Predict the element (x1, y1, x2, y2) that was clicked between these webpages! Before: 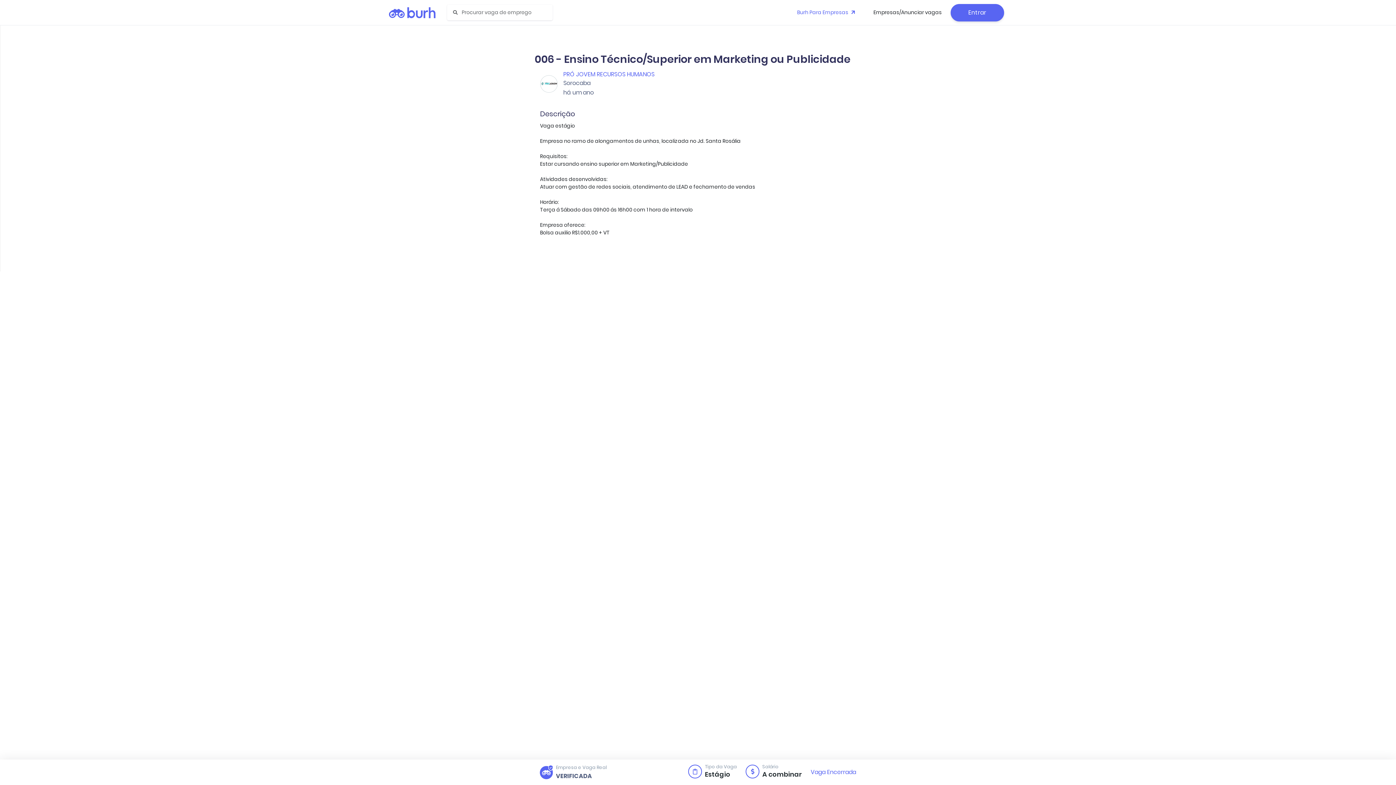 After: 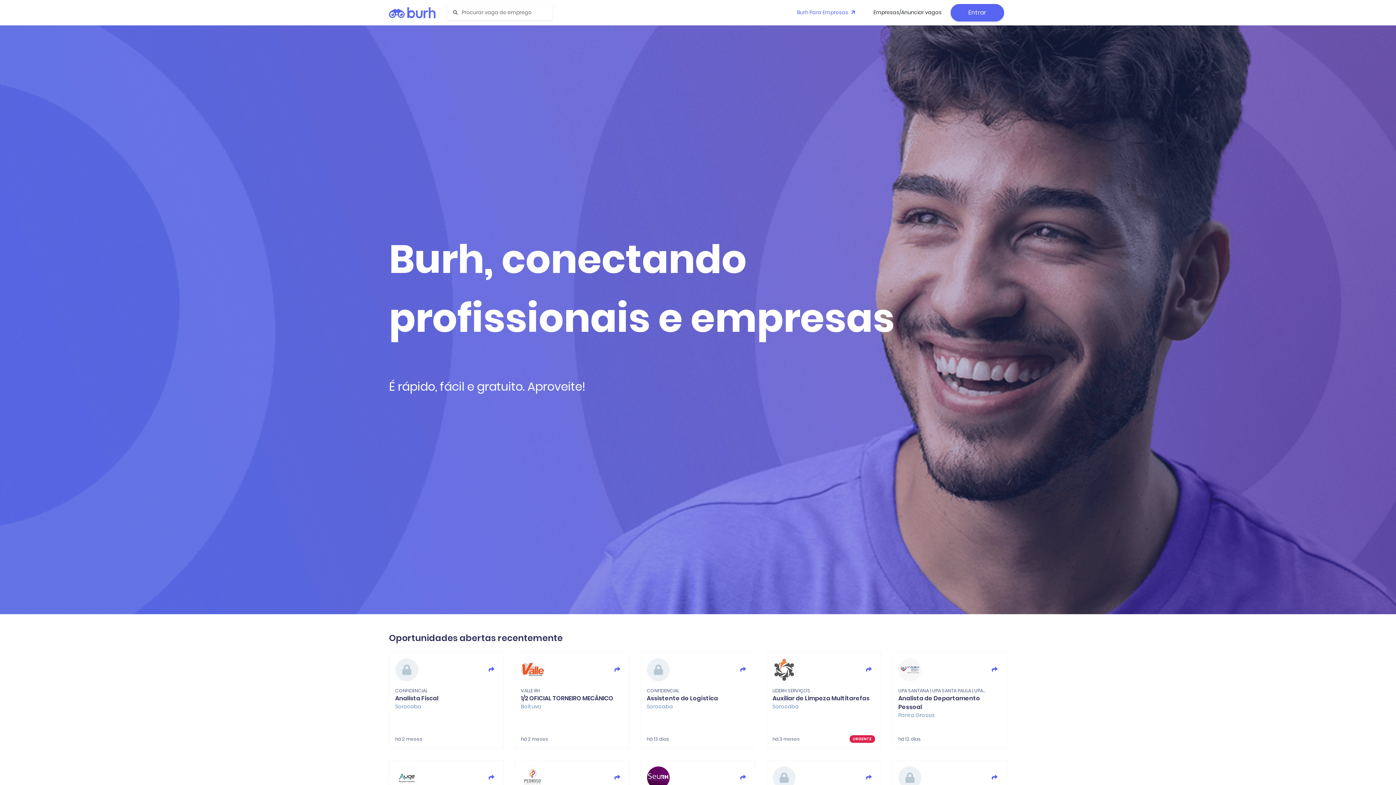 Action: bbox: (389, 6, 441, 18)